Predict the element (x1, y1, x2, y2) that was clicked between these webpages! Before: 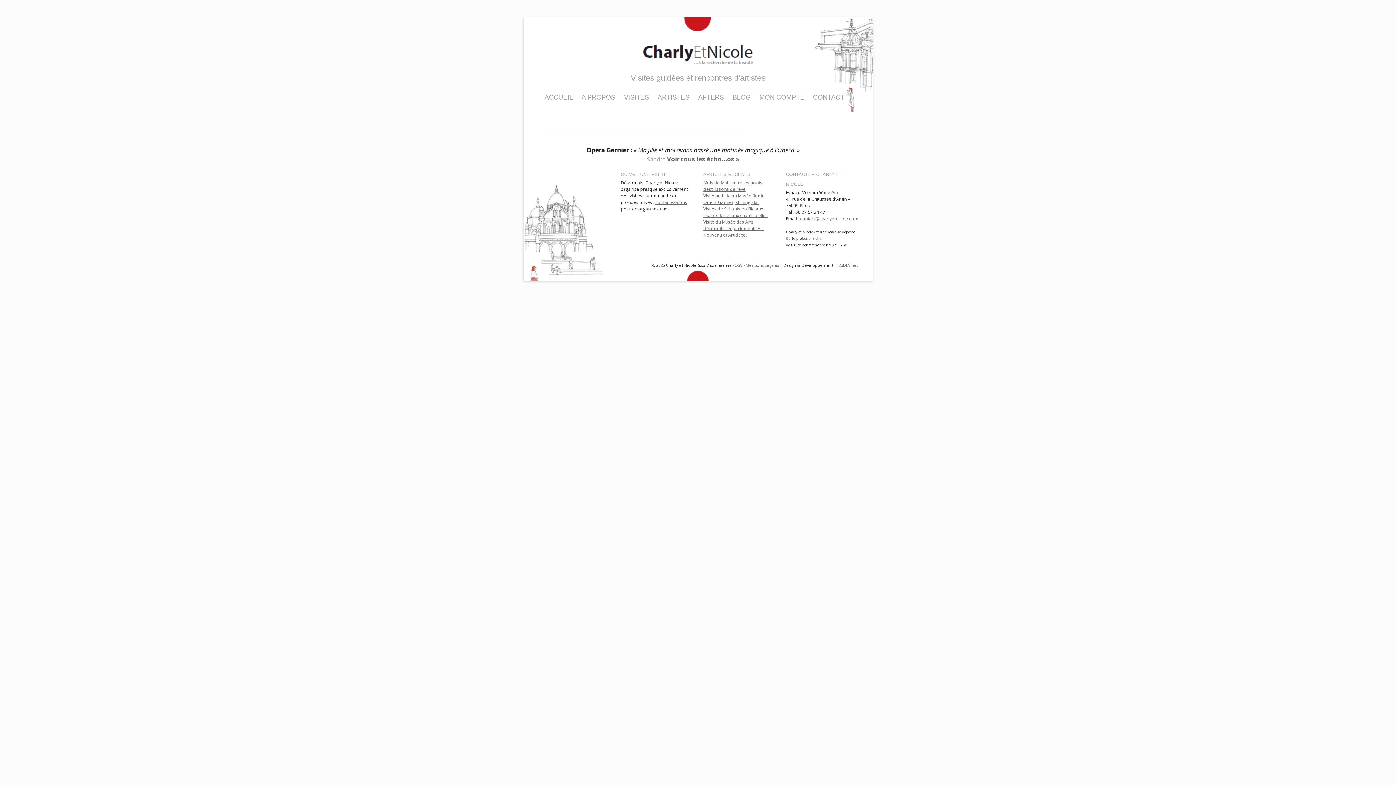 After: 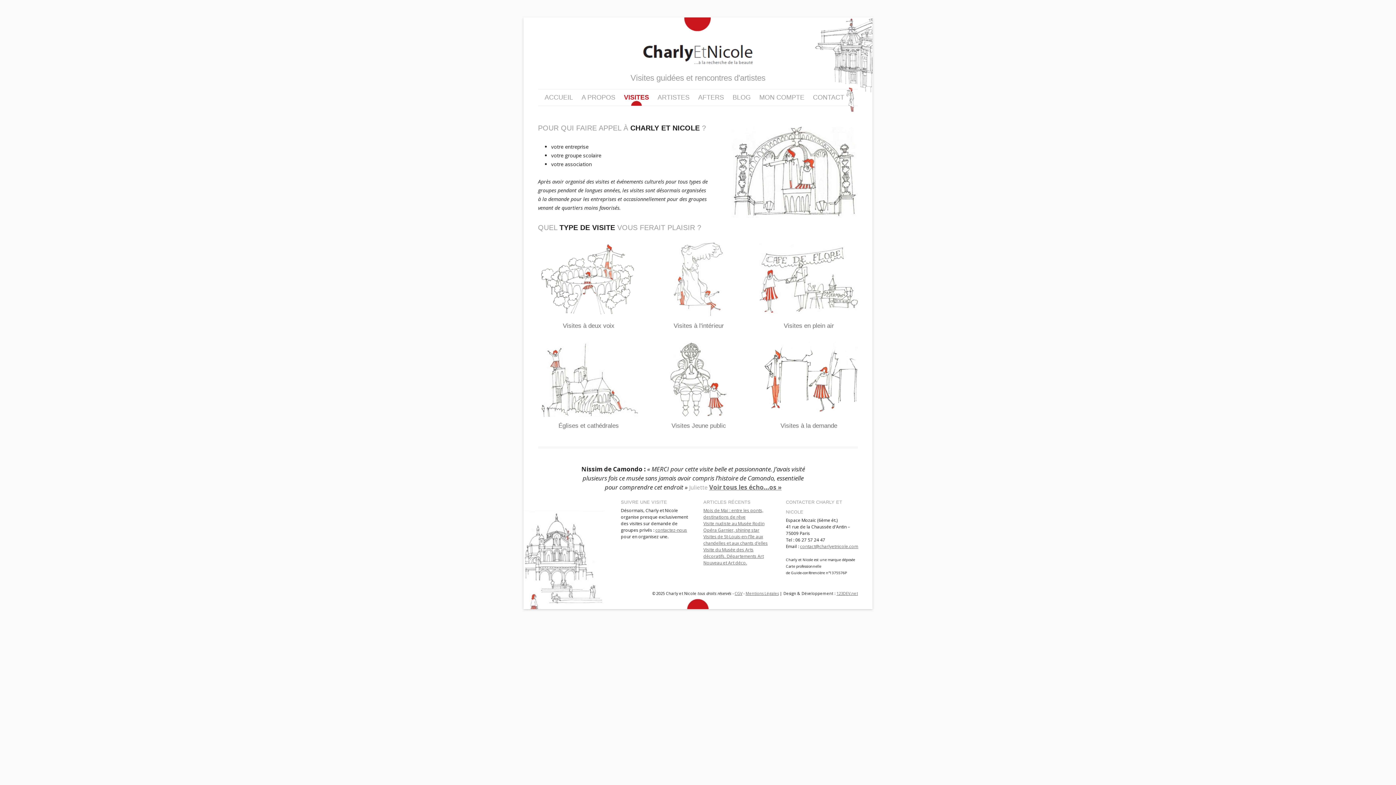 Action: bbox: (624, 89, 649, 105) label: VISITES